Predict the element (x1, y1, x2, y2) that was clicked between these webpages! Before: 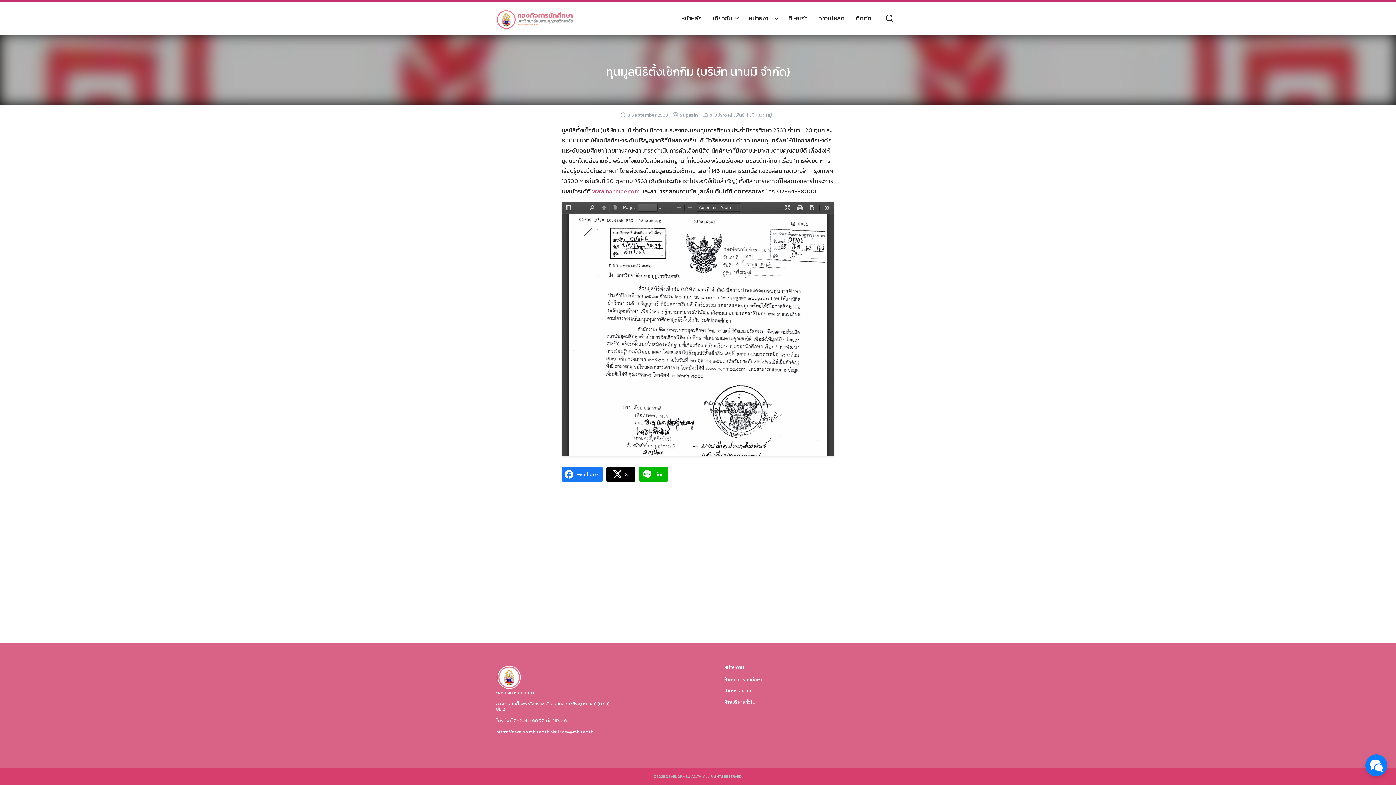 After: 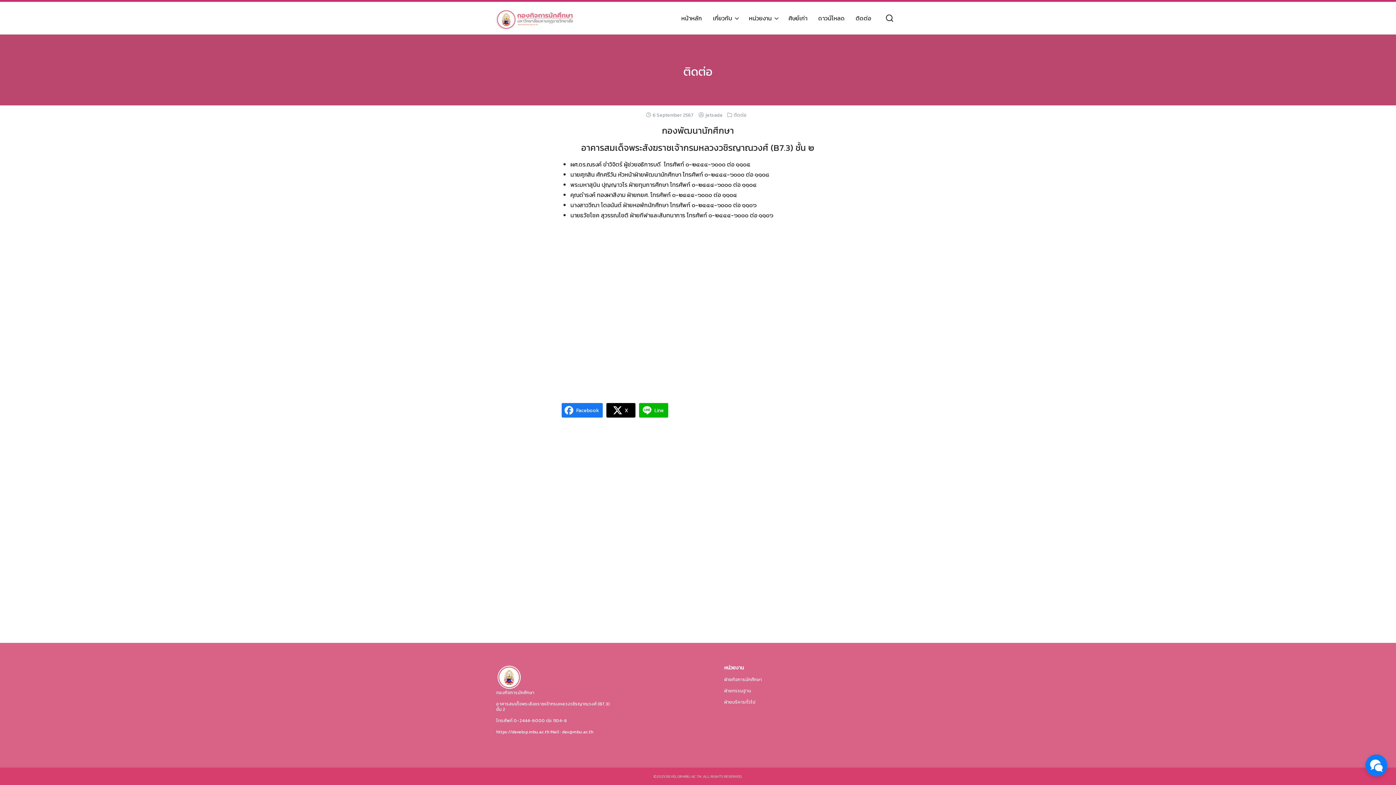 Action: bbox: (850, 11, 876, 24) label: ติดต่อ